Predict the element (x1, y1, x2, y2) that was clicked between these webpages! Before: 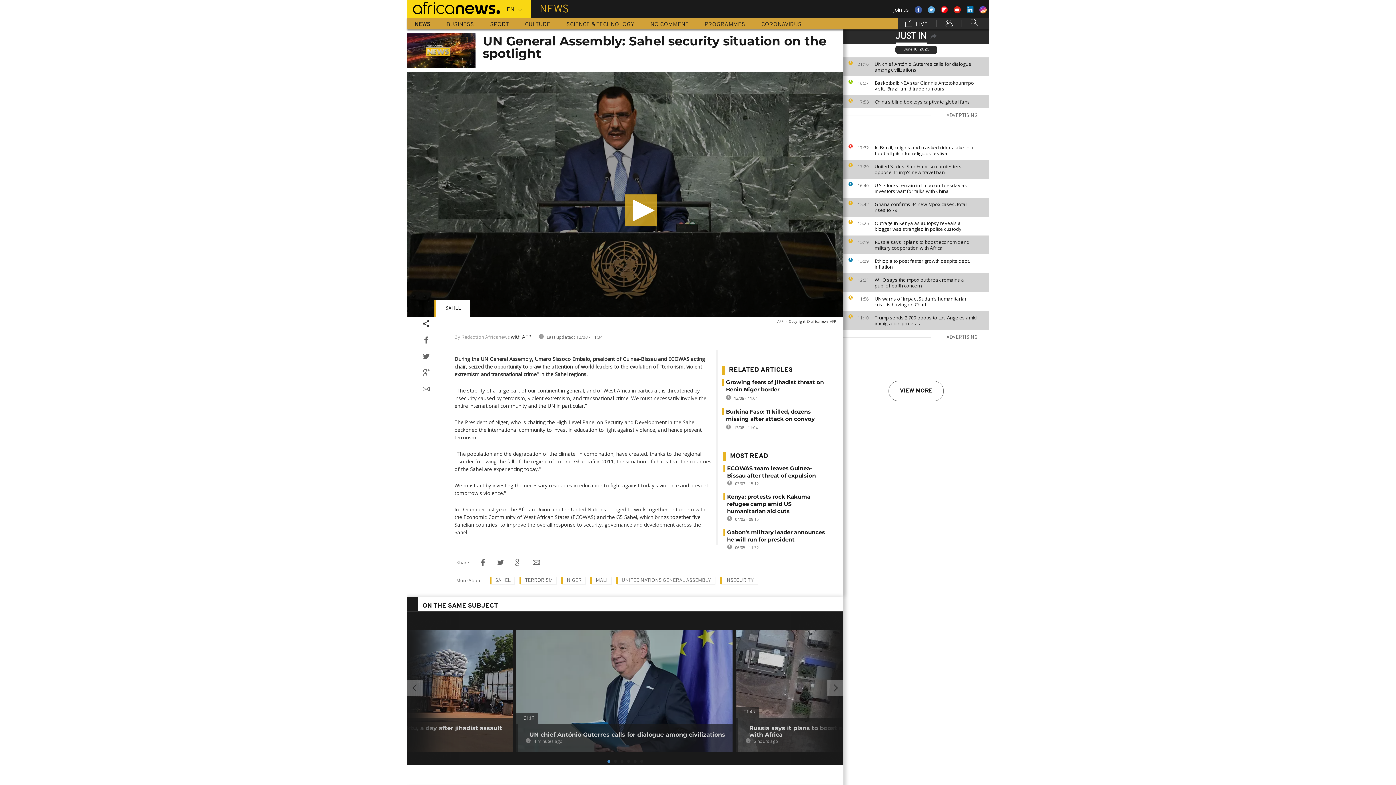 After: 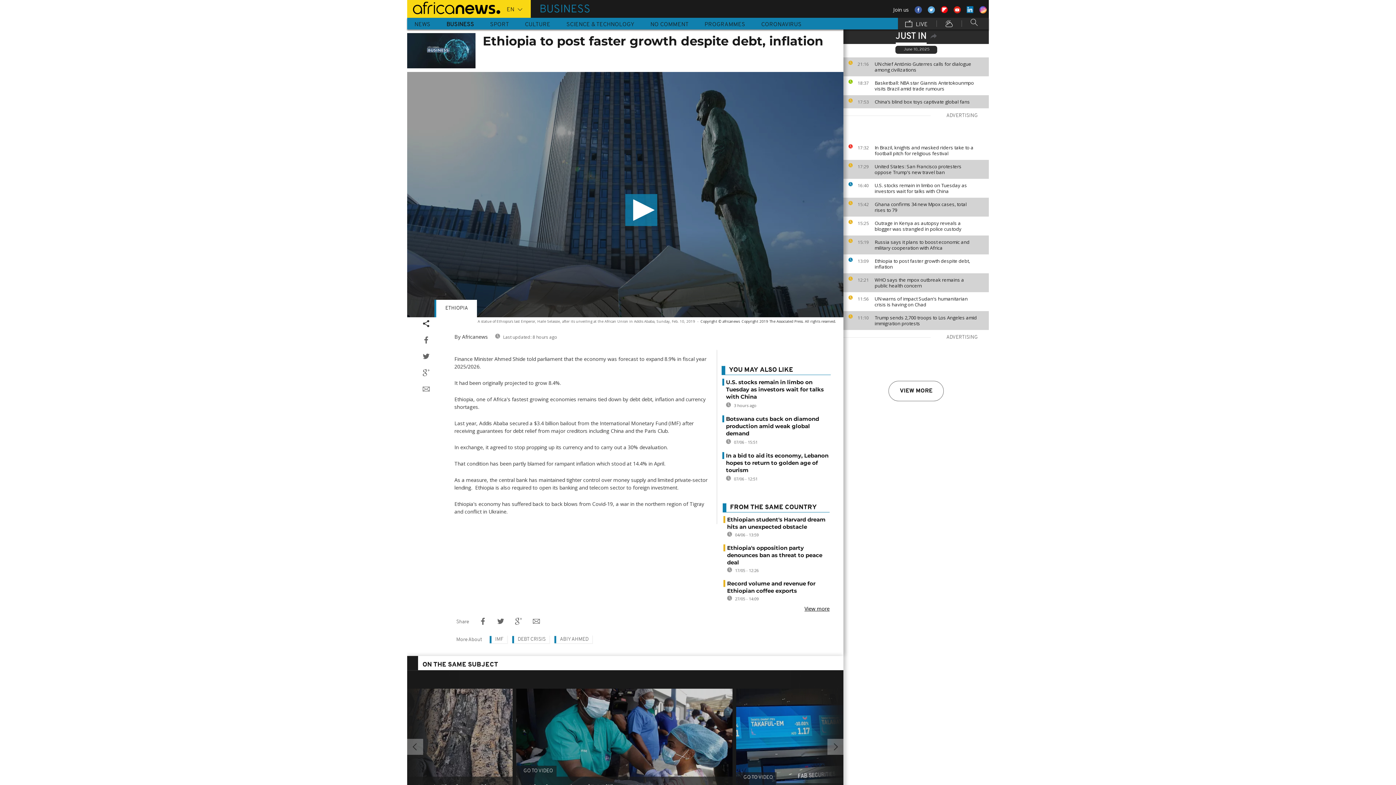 Action: label: Ethiopia to post faster growth despite debt, inflation bbox: (874, 258, 985, 269)